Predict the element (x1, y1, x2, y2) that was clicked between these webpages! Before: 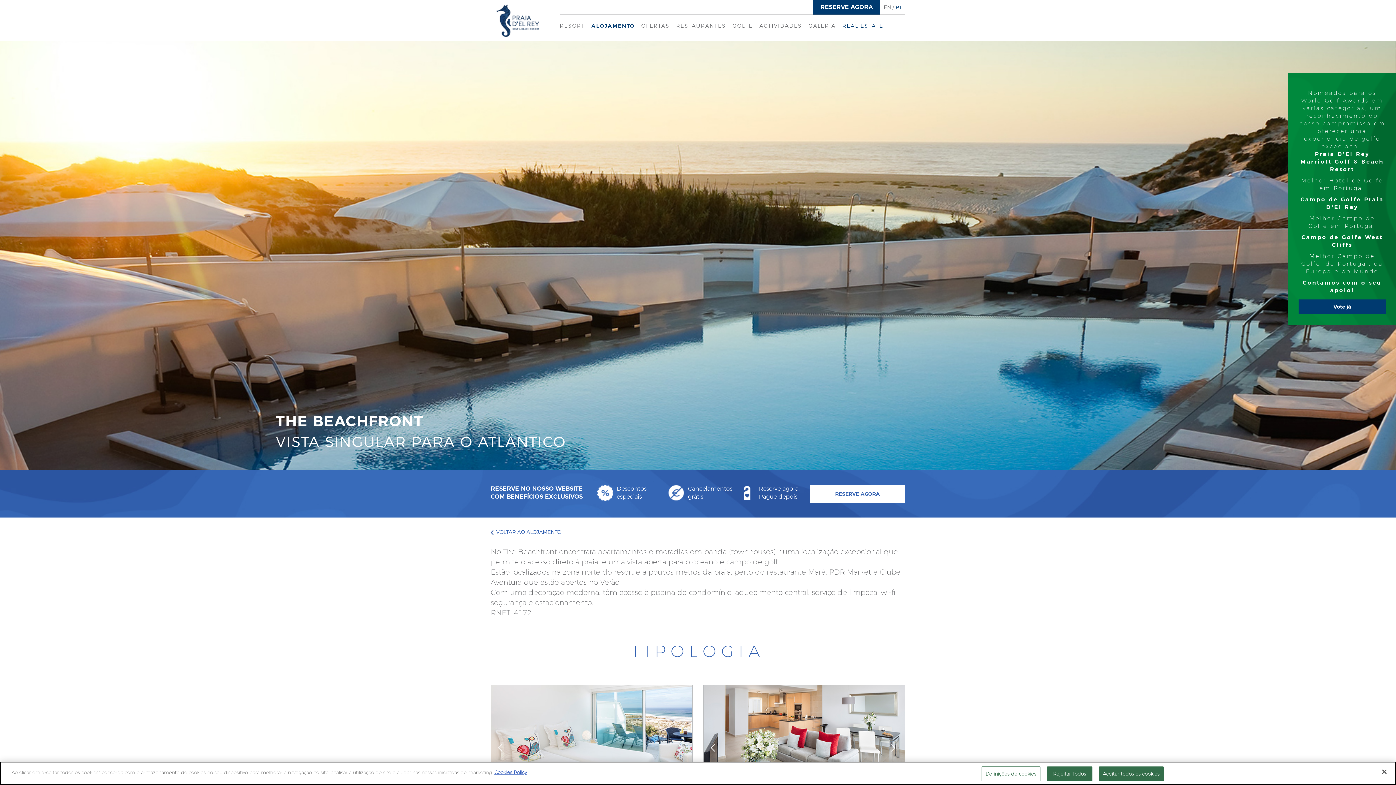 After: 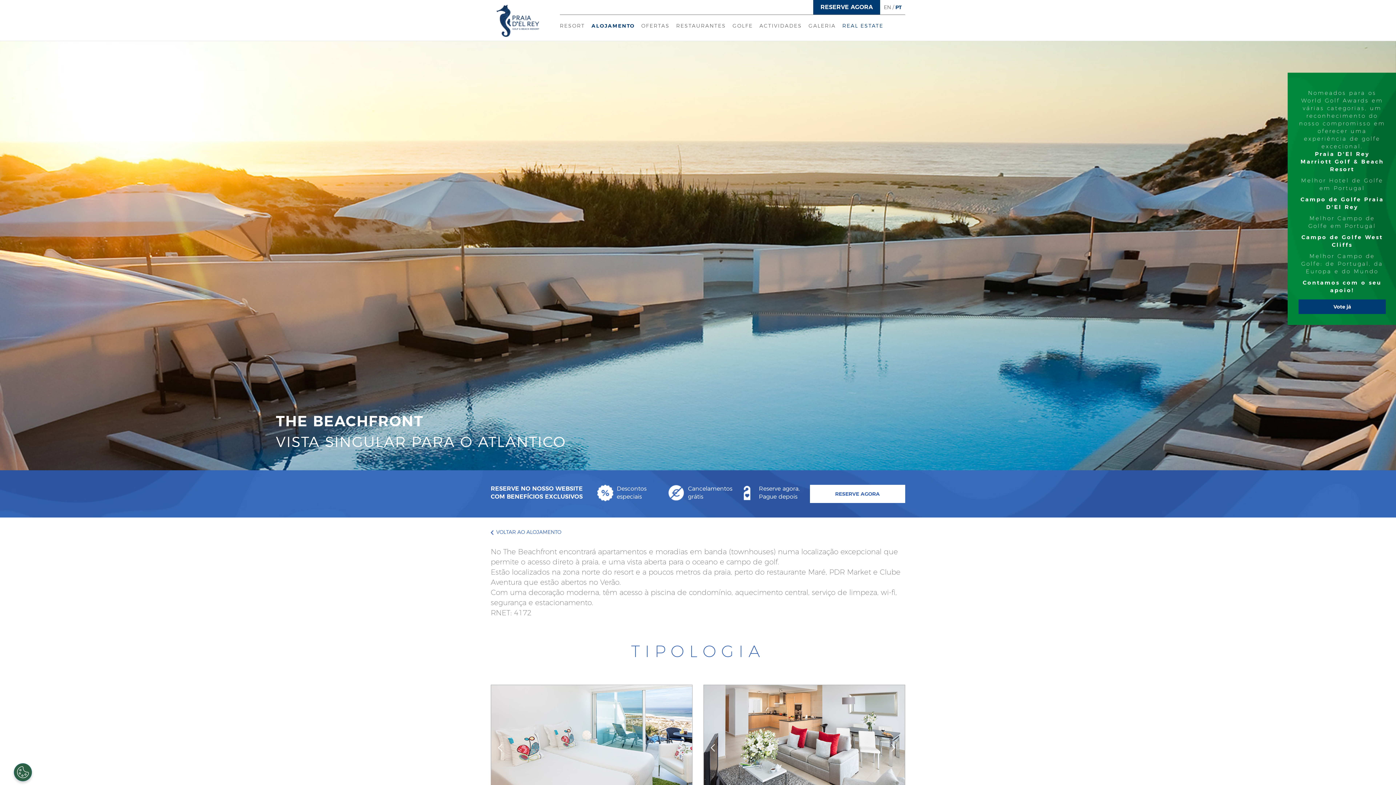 Action: label: Aceitar todos os cookies bbox: (1099, 766, 1163, 781)